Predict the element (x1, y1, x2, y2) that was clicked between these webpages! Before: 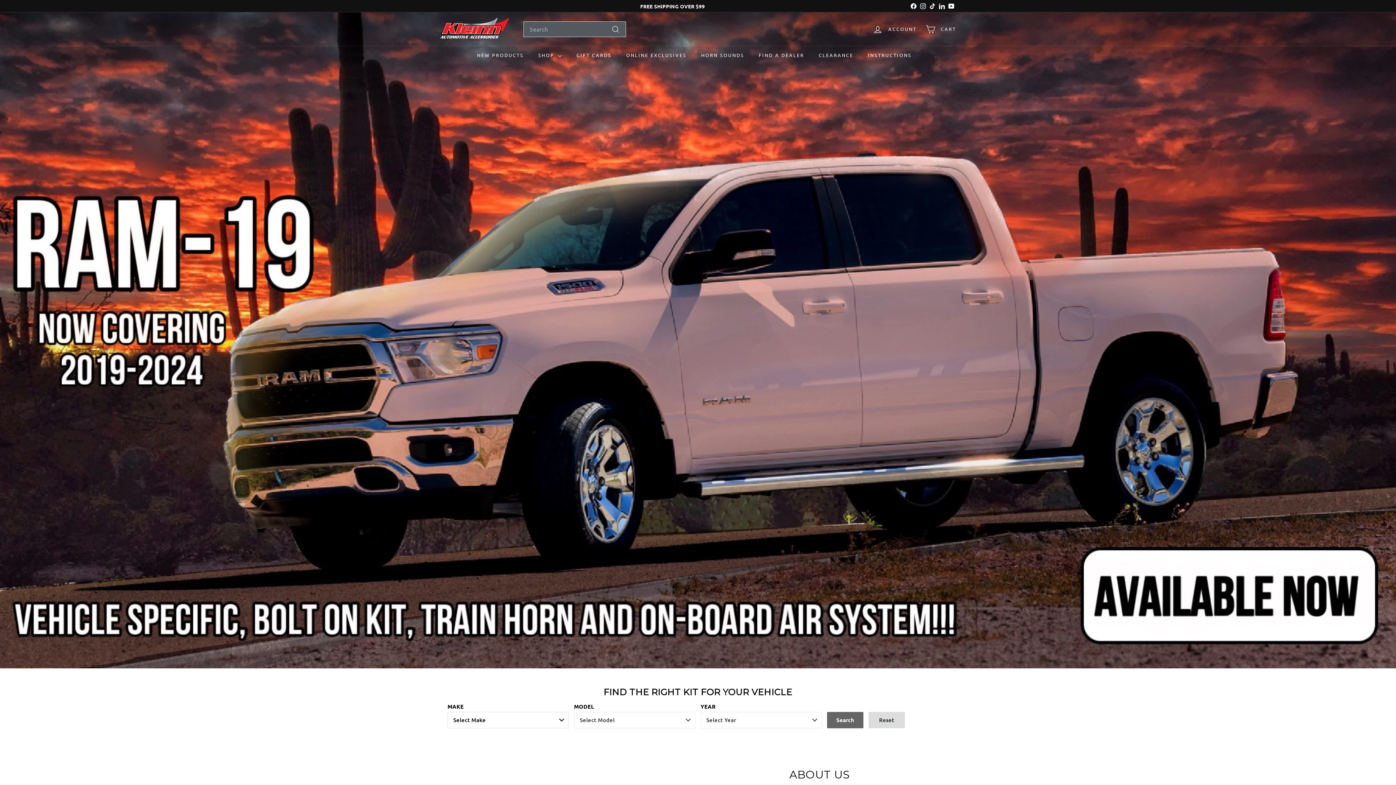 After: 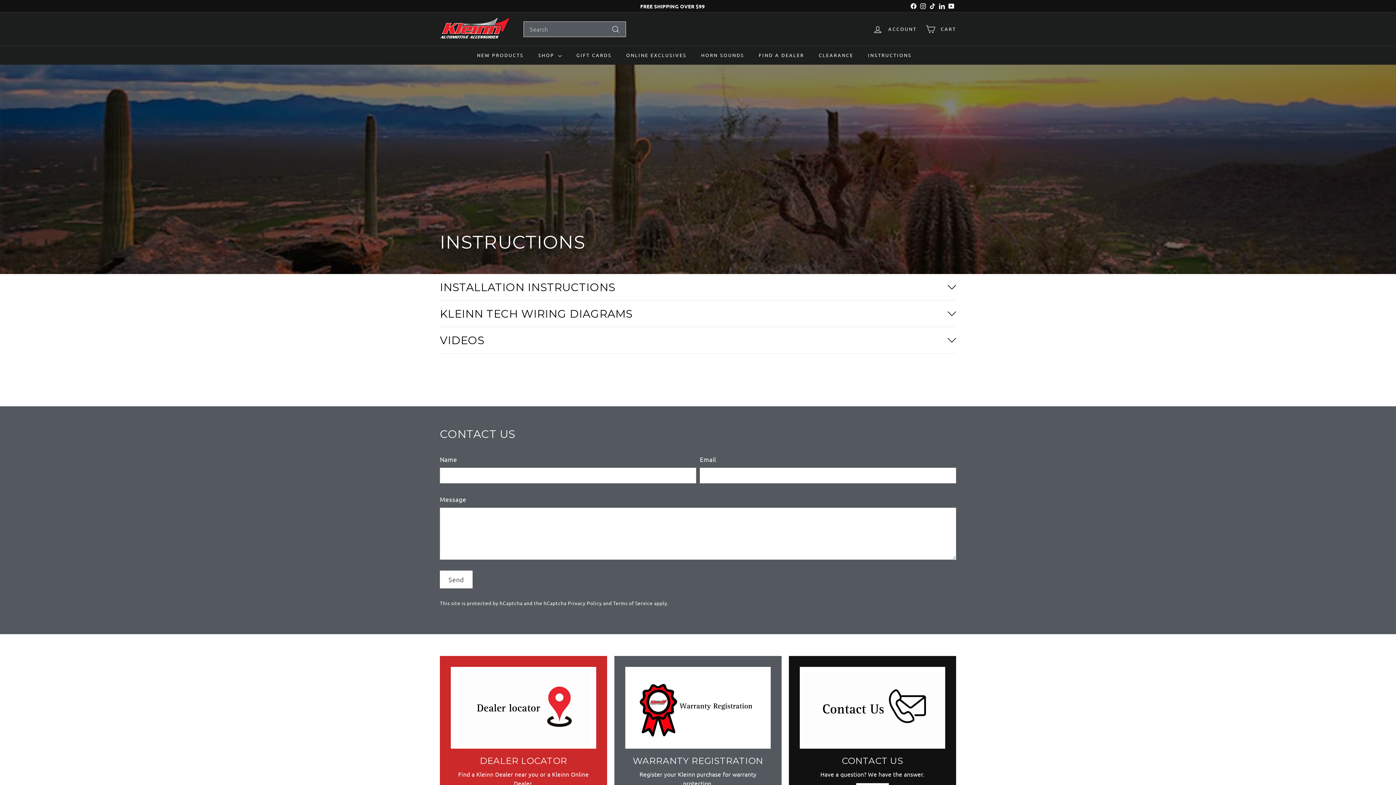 Action: bbox: (860, 45, 919, 64) label: INSTRUCTIONS